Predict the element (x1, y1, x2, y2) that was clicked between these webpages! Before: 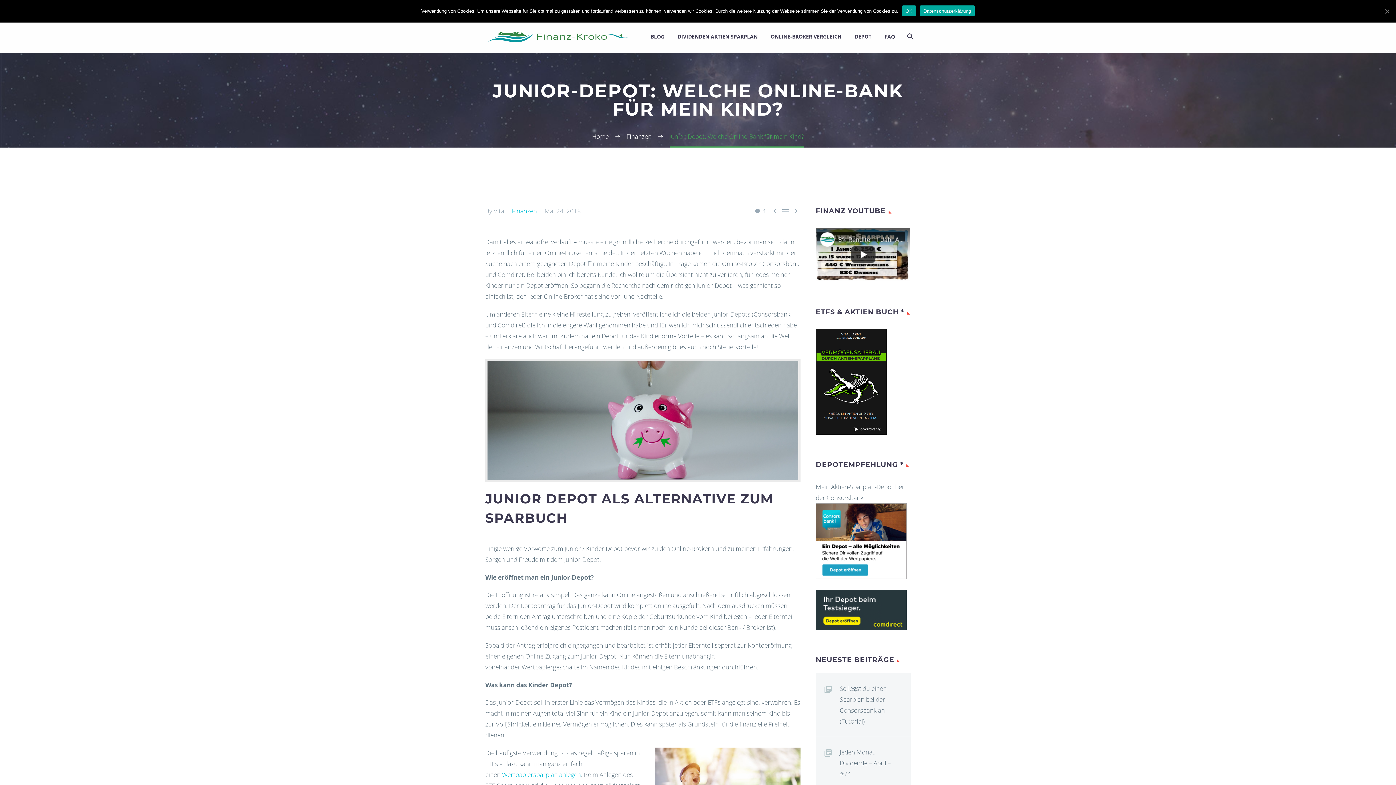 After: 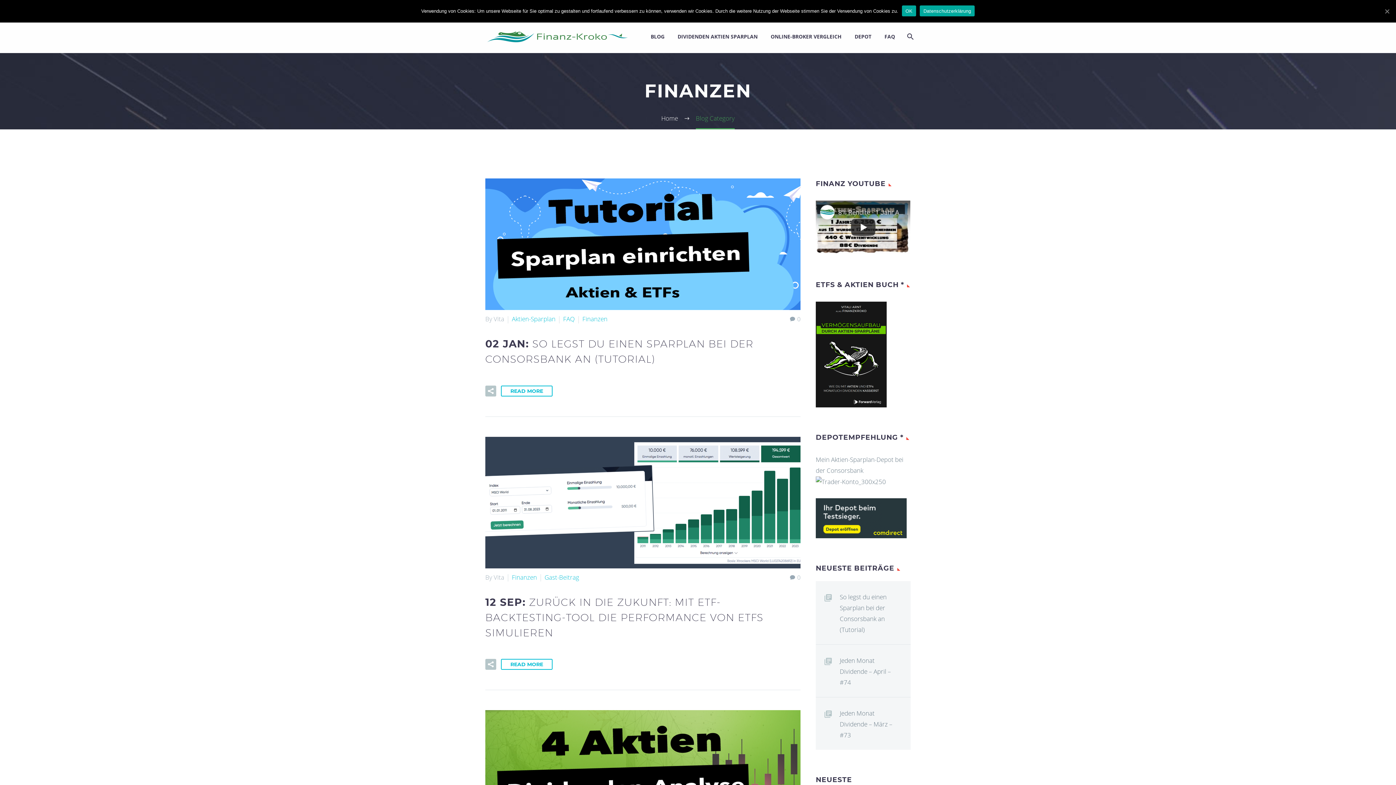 Action: bbox: (626, 132, 651, 140) label: Finanzen